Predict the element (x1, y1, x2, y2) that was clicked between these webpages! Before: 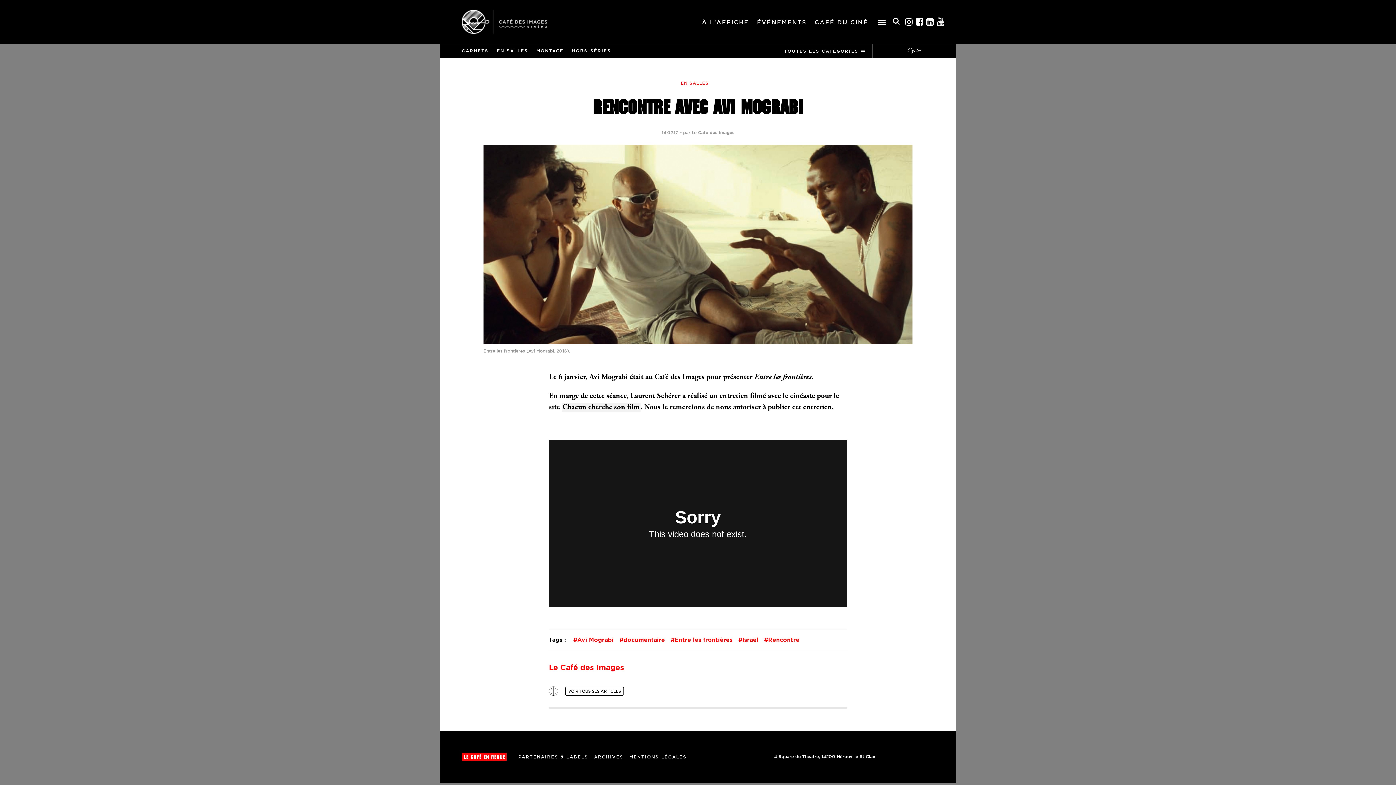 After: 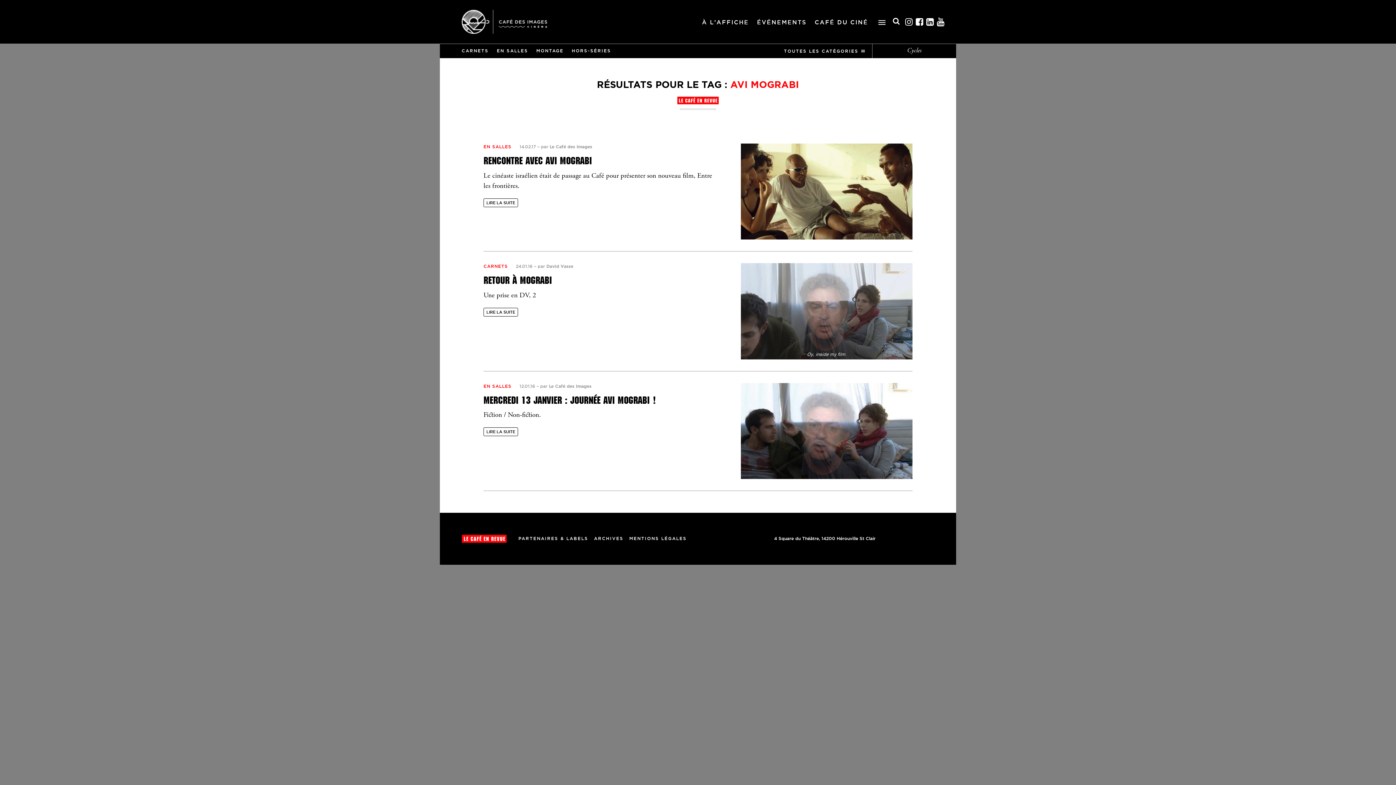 Action: bbox: (573, 636, 613, 644) label: Avi Mograbi